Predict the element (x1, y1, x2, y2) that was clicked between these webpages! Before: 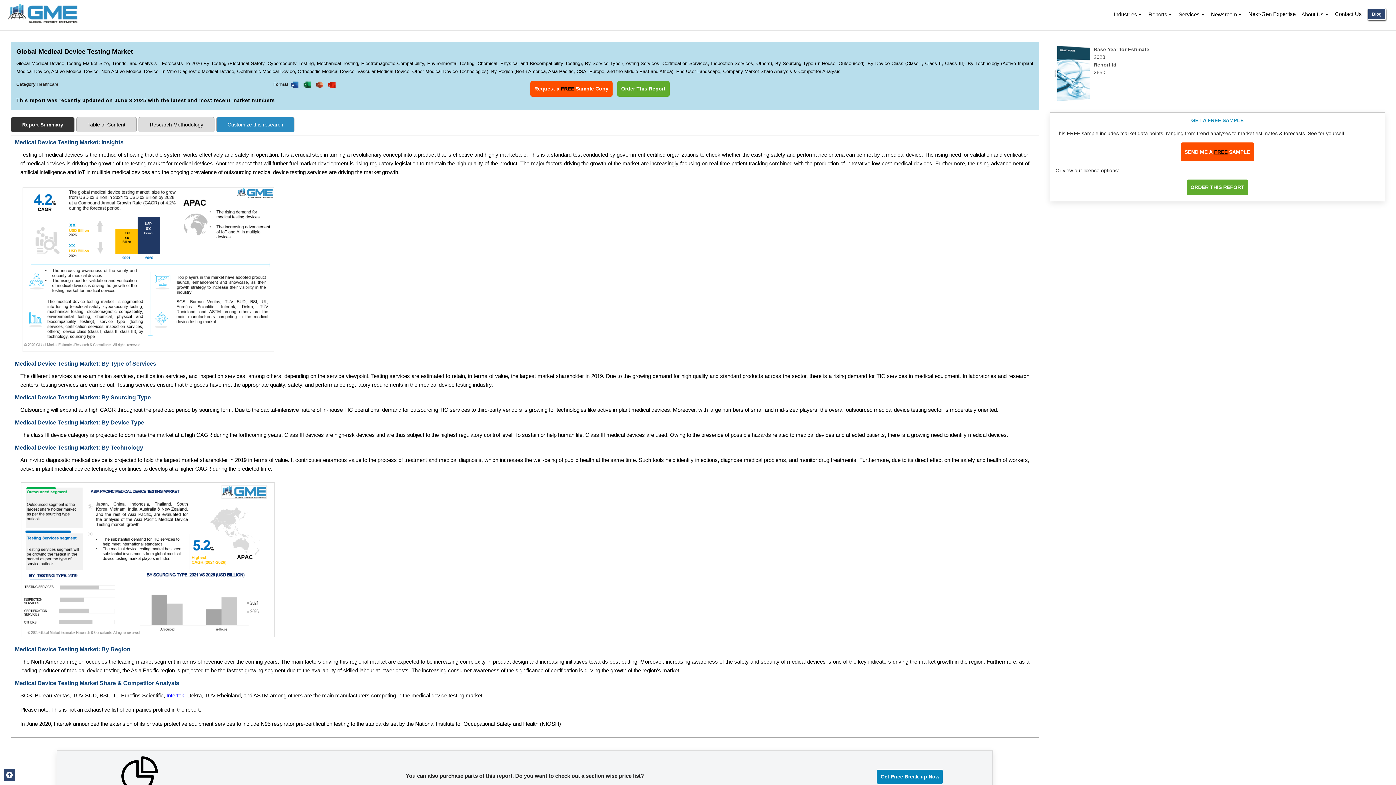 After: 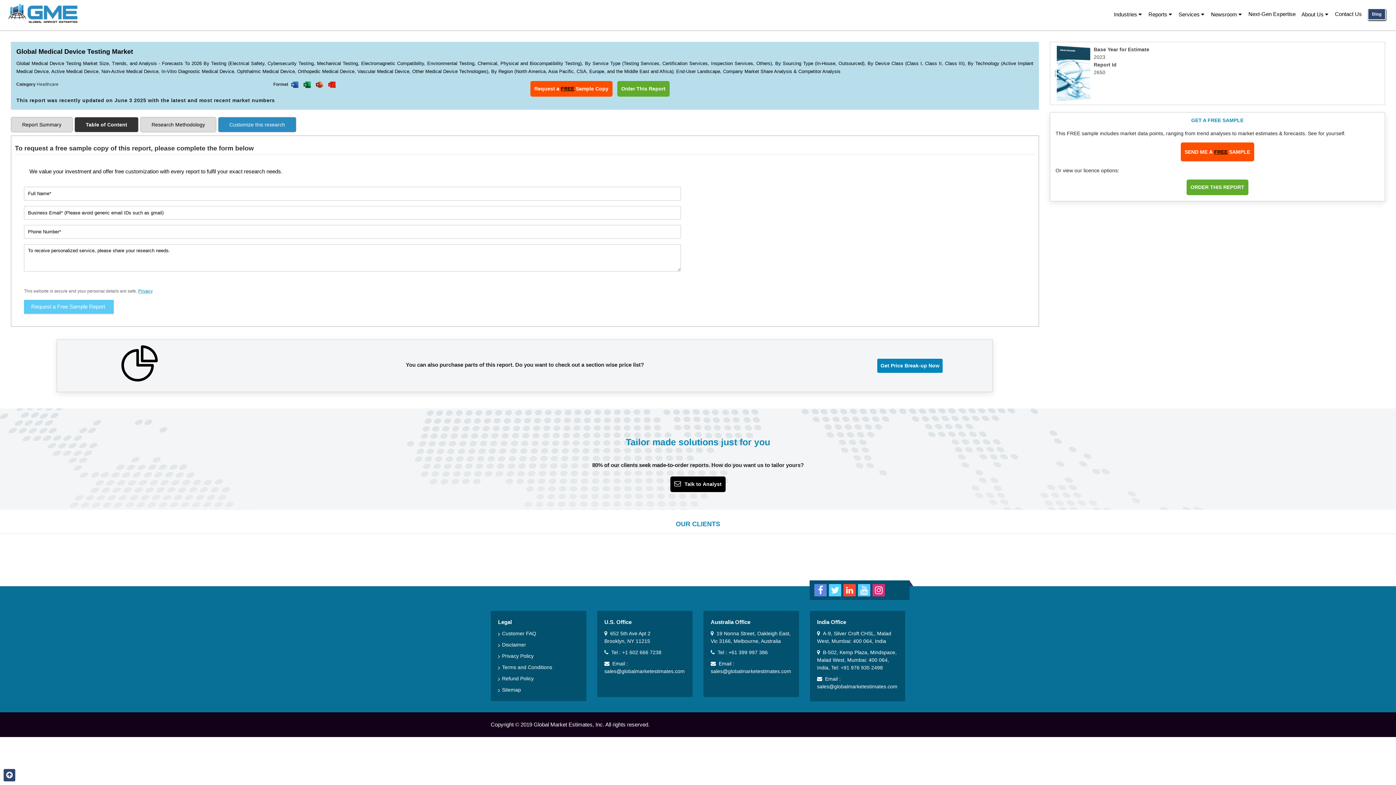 Action: bbox: (76, 117, 136, 132) label: Table of Content